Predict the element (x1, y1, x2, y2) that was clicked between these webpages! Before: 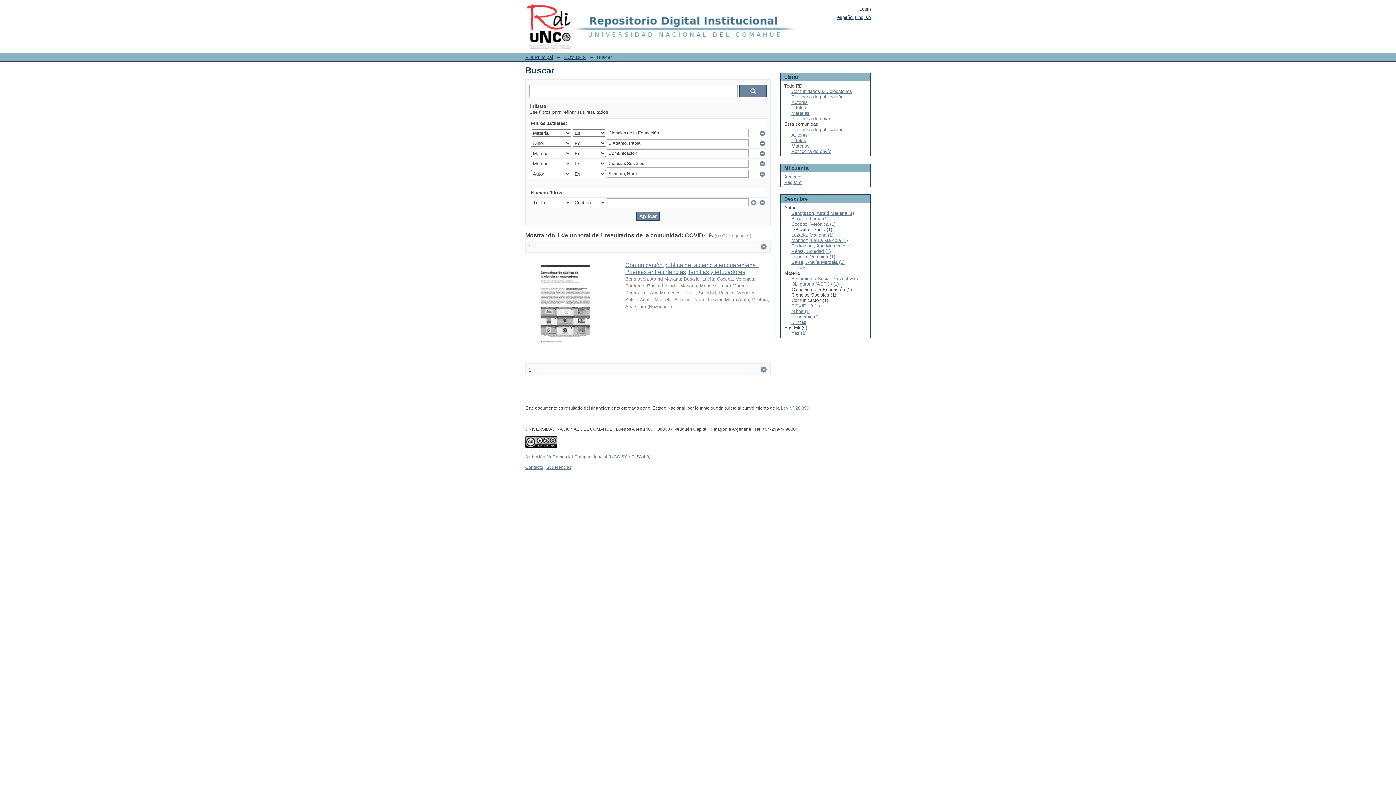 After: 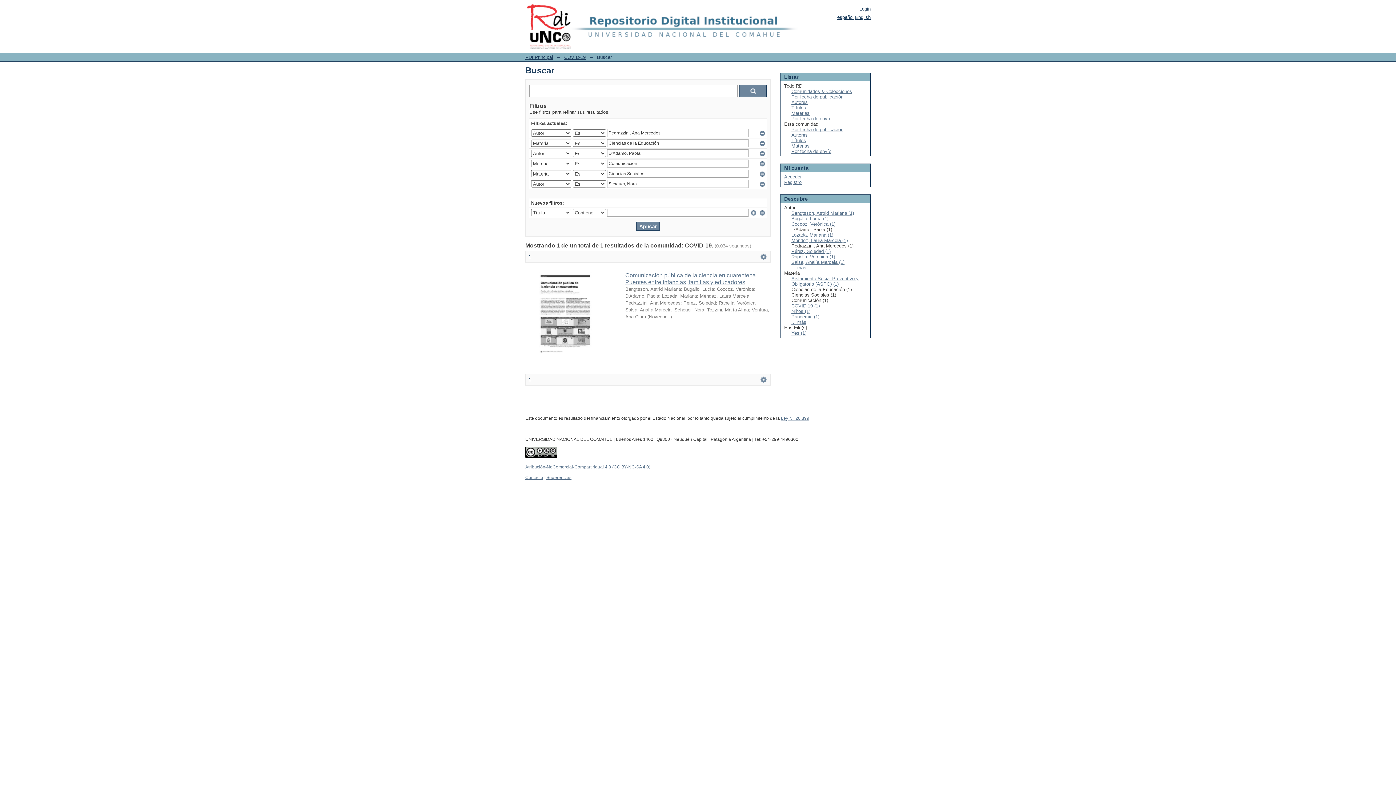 Action: bbox: (791, 243, 853, 248) label: Pedrazzini, Ana Mercedes (1)